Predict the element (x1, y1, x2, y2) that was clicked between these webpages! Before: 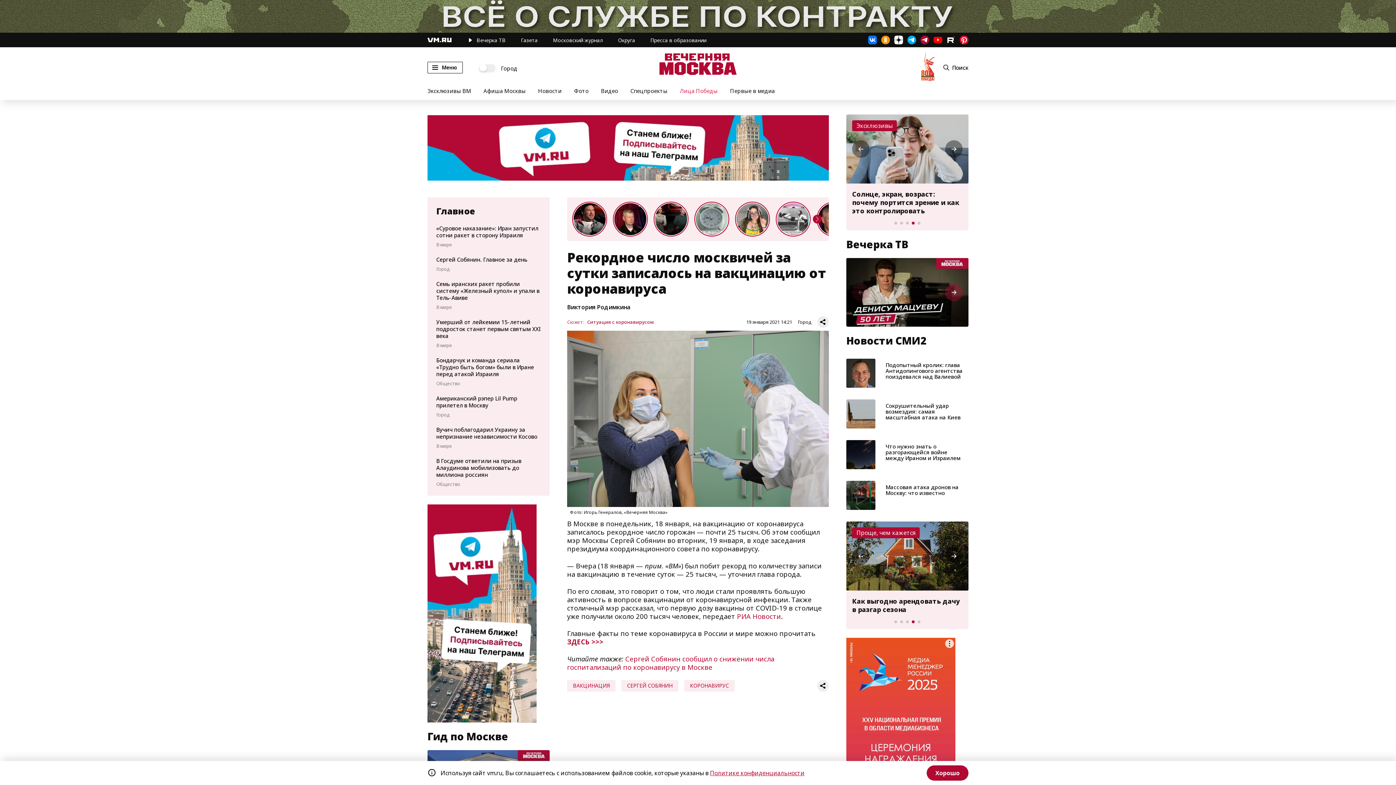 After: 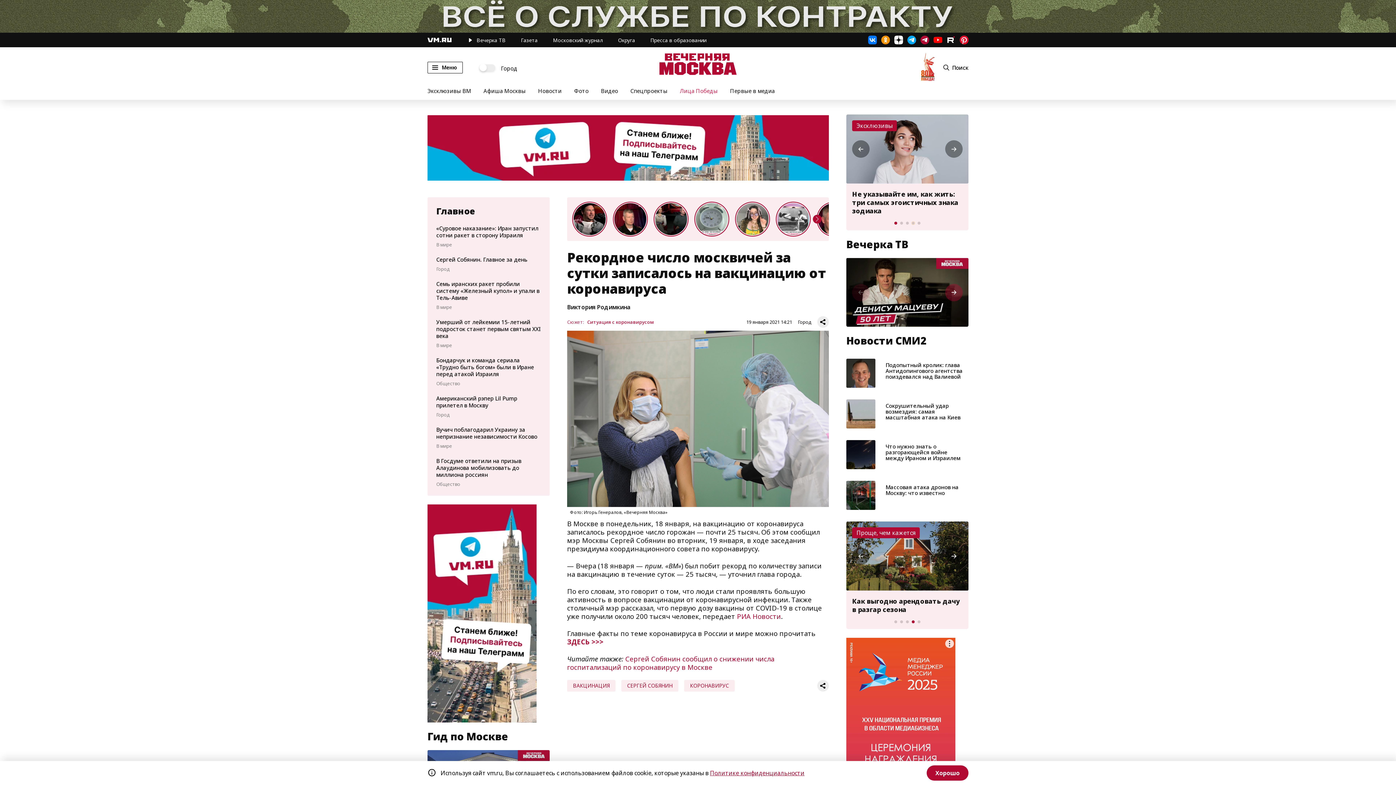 Action: bbox: (912, 221, 914, 224) label: Go to slide 4